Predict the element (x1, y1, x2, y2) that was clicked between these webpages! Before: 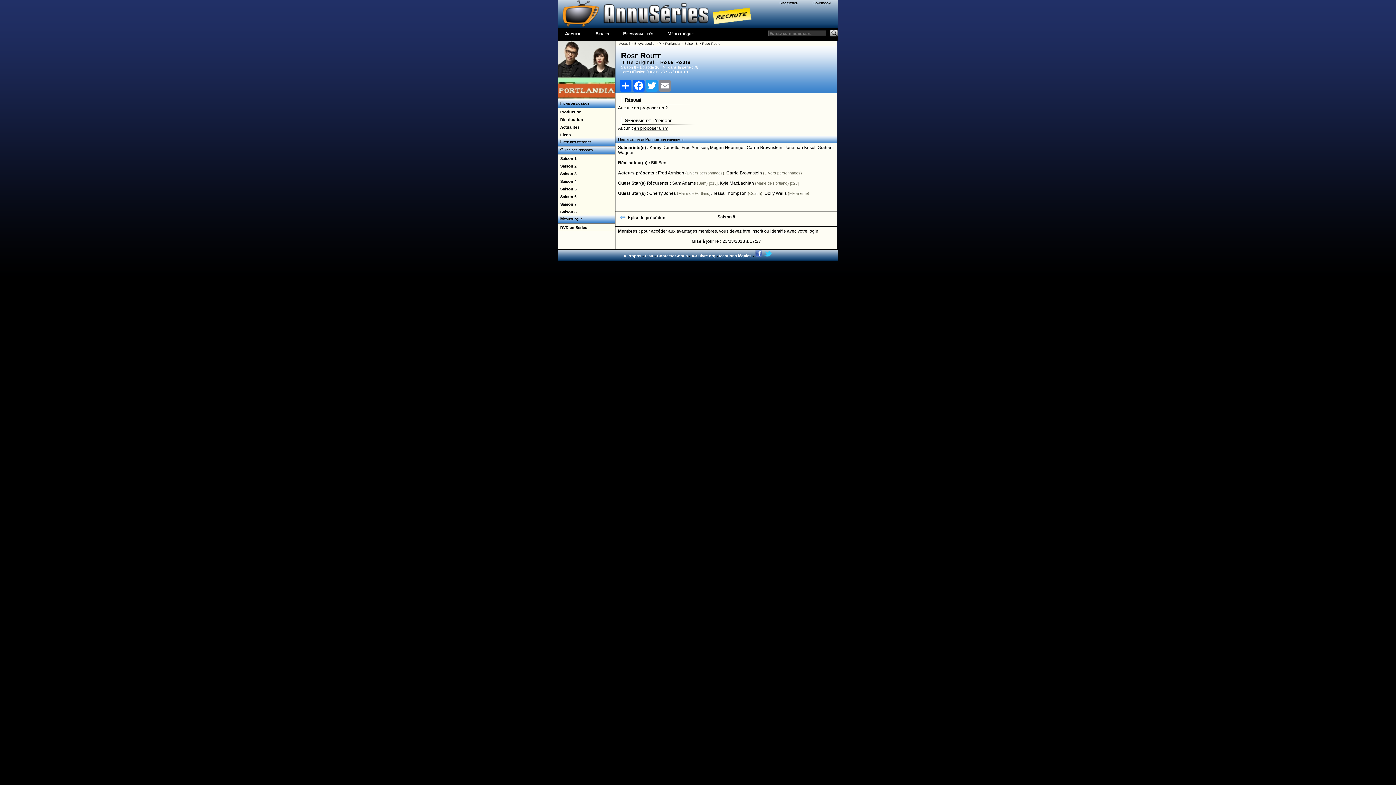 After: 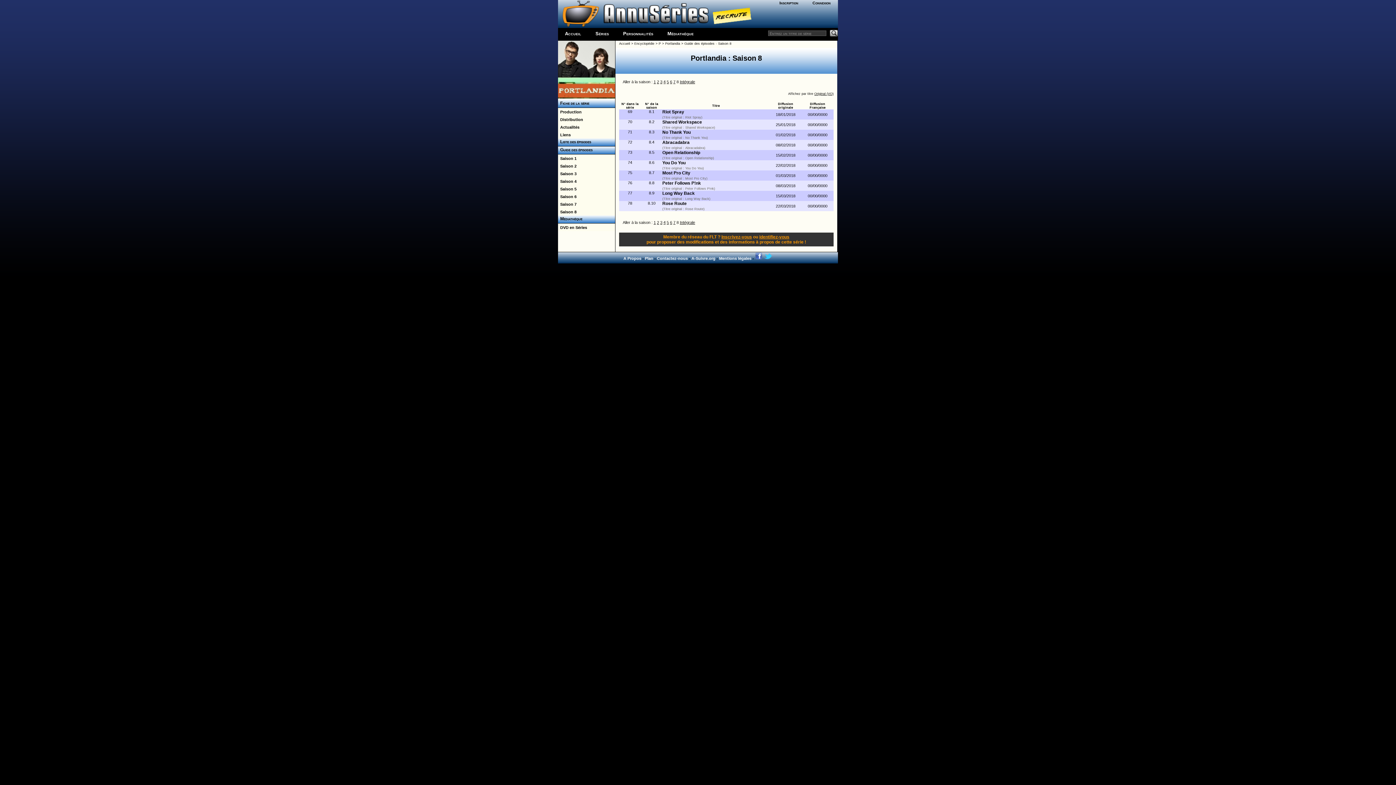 Action: label: Saison 8 bbox: (684, 41, 697, 45)